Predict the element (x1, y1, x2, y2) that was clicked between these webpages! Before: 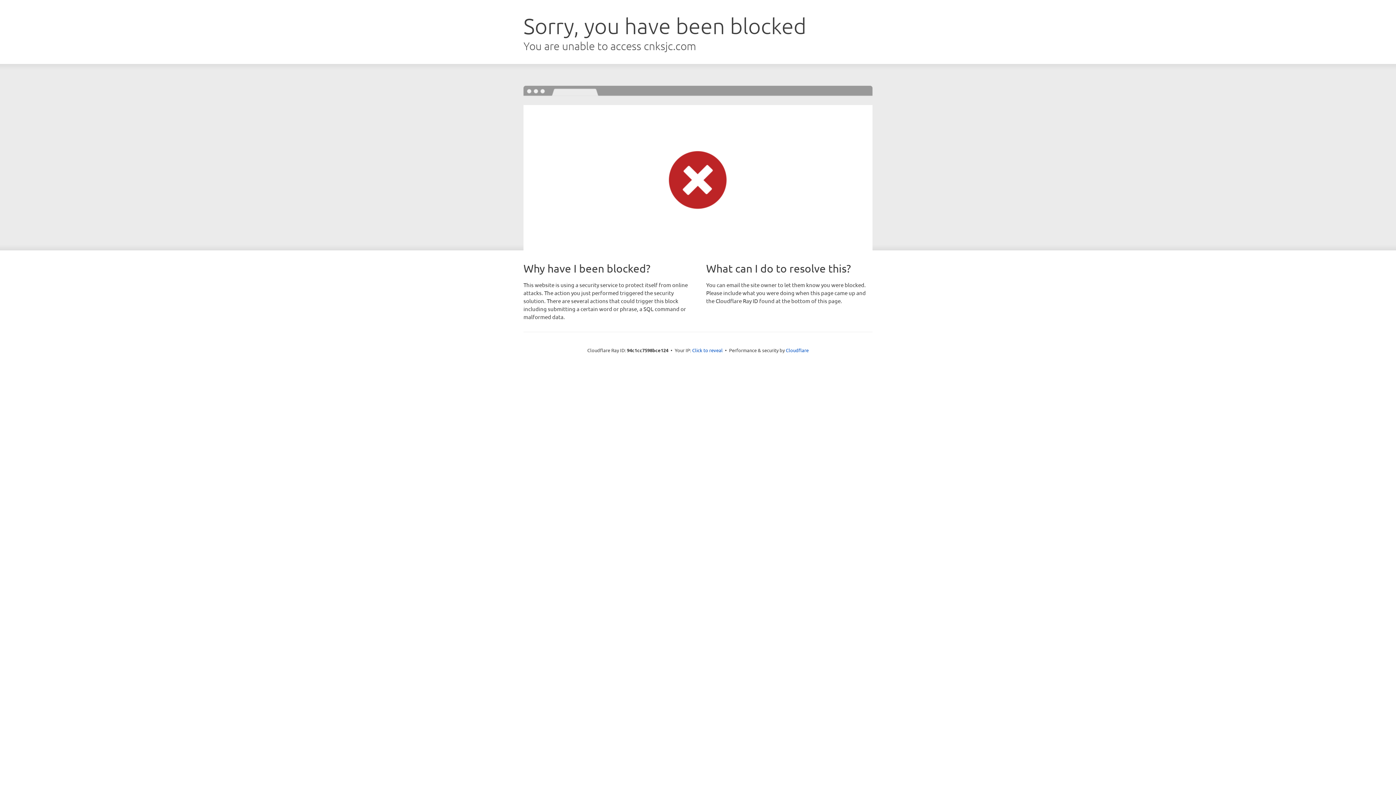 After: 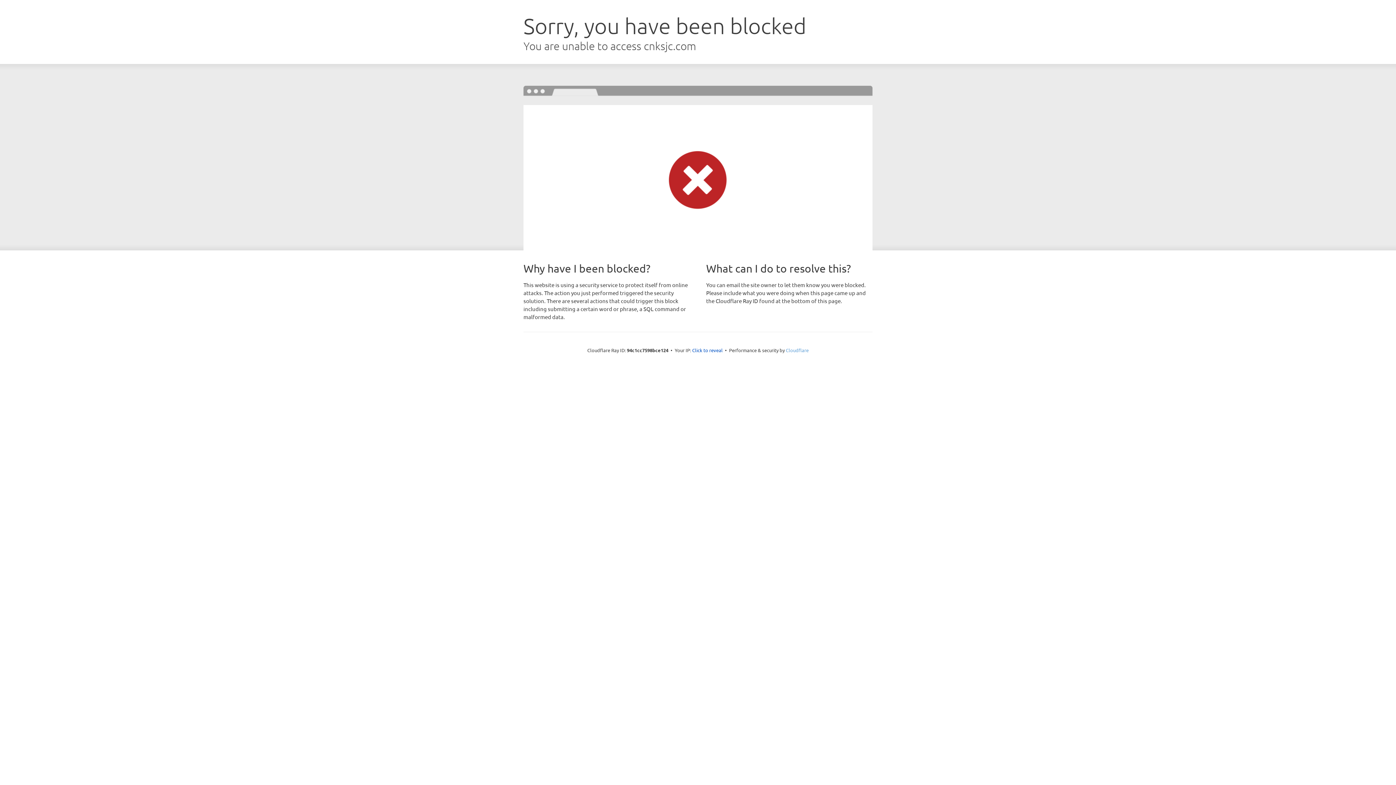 Action: label: Cloudflare bbox: (786, 347, 808, 353)